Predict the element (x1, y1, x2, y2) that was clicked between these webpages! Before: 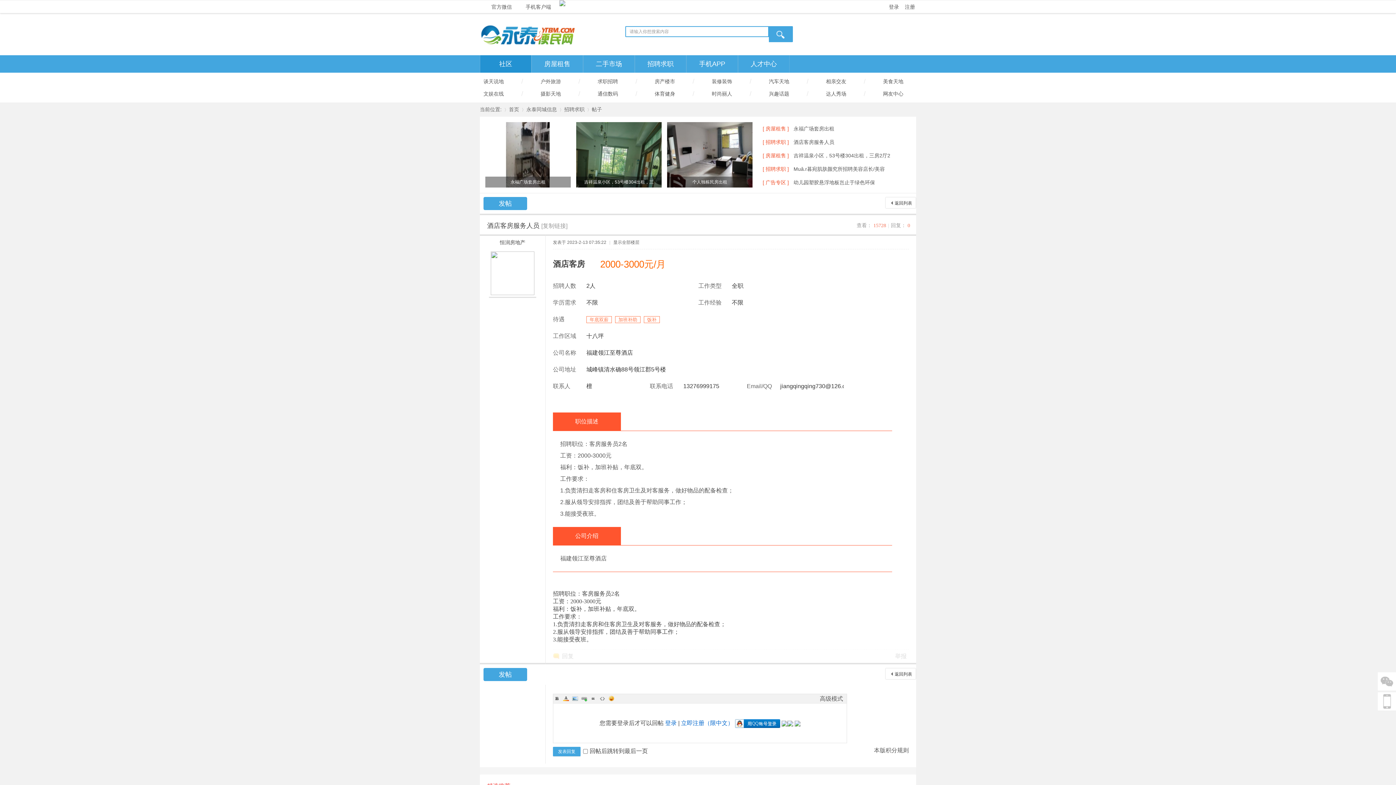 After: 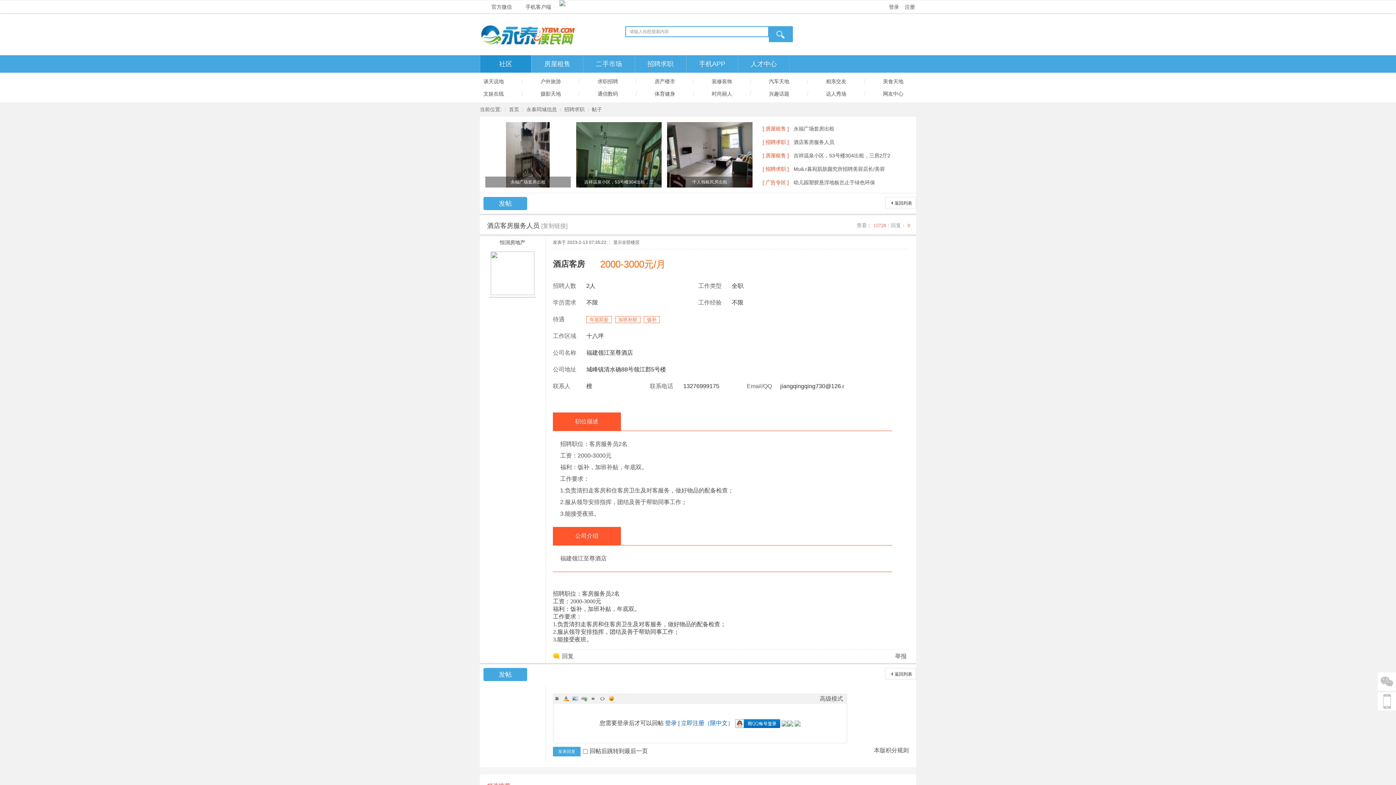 Action: bbox: (489, 290, 536, 296)